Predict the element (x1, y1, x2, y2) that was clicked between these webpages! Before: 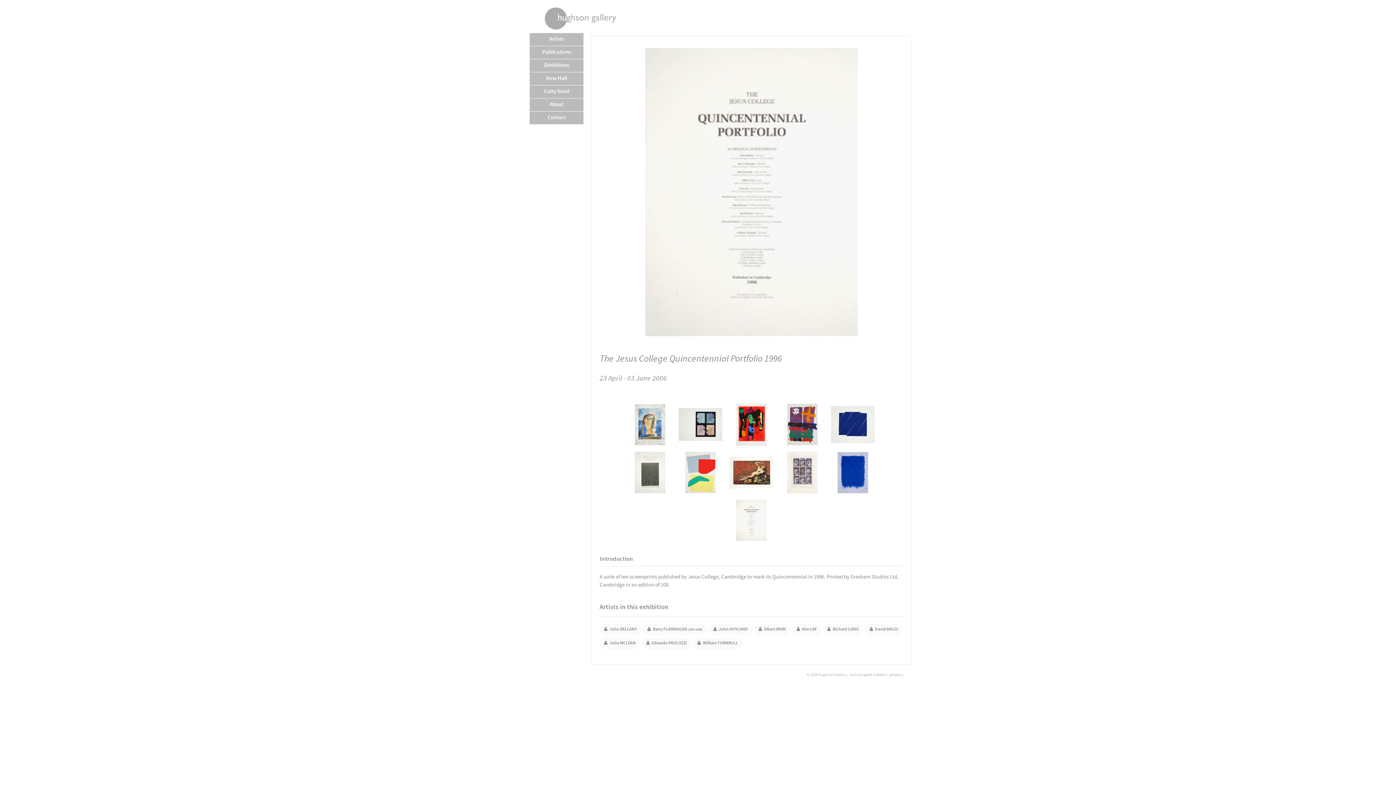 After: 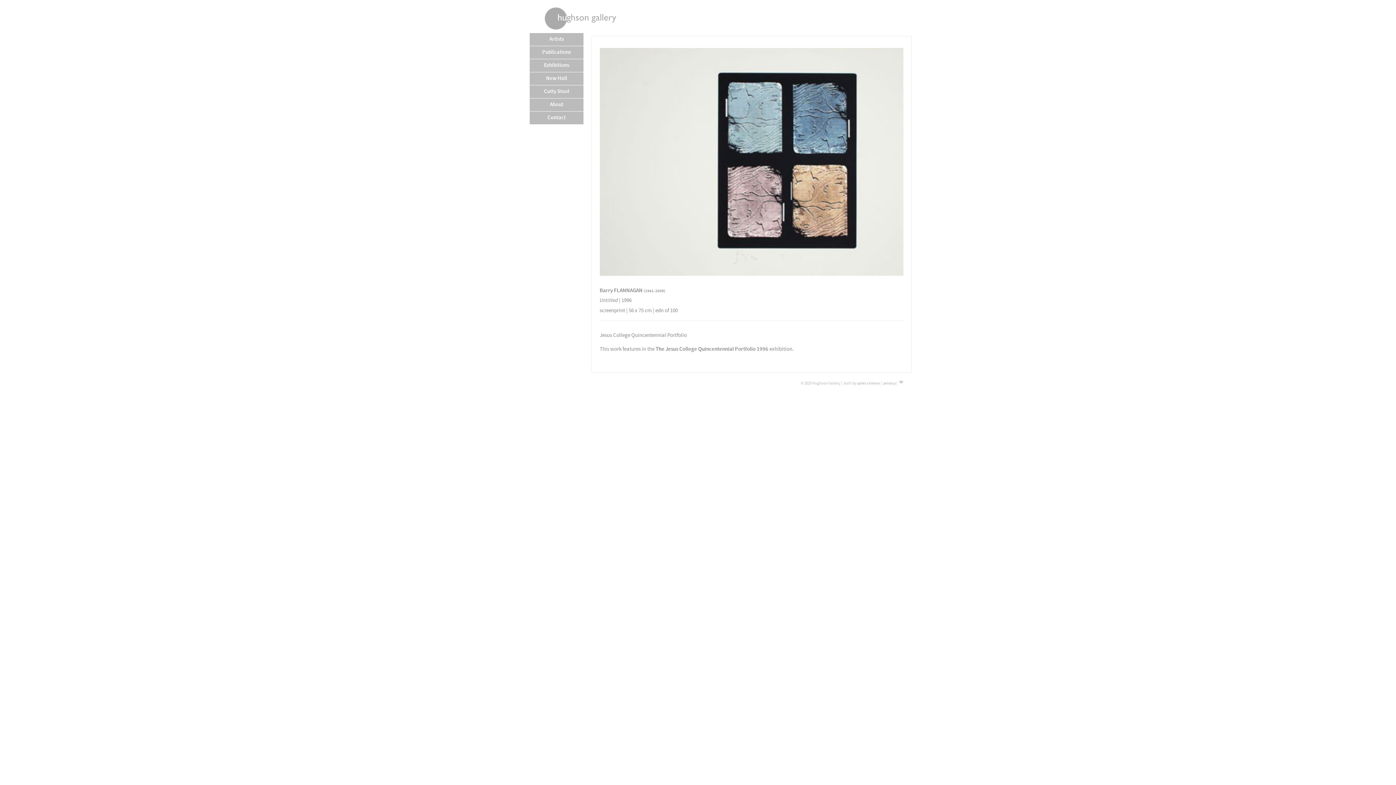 Action: bbox: (679, 408, 722, 441)